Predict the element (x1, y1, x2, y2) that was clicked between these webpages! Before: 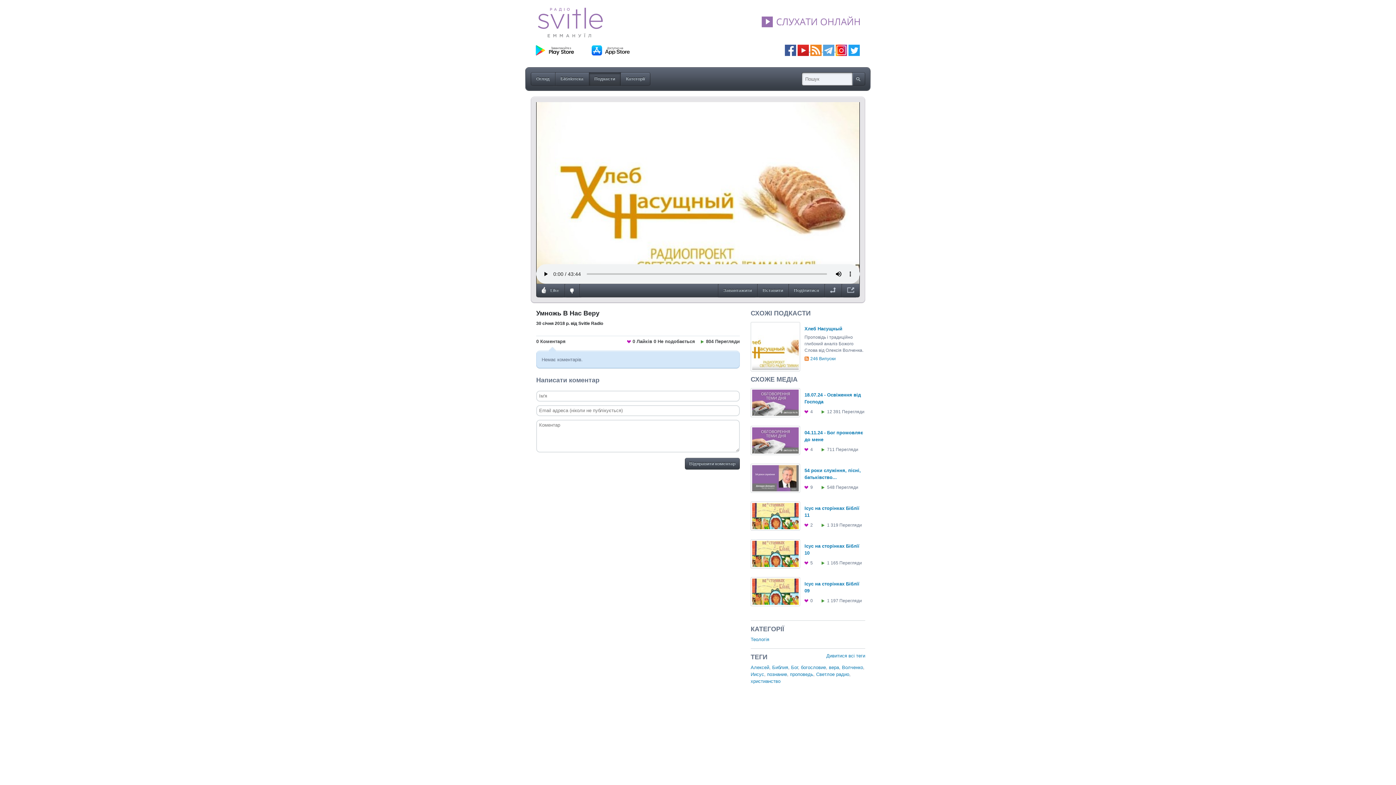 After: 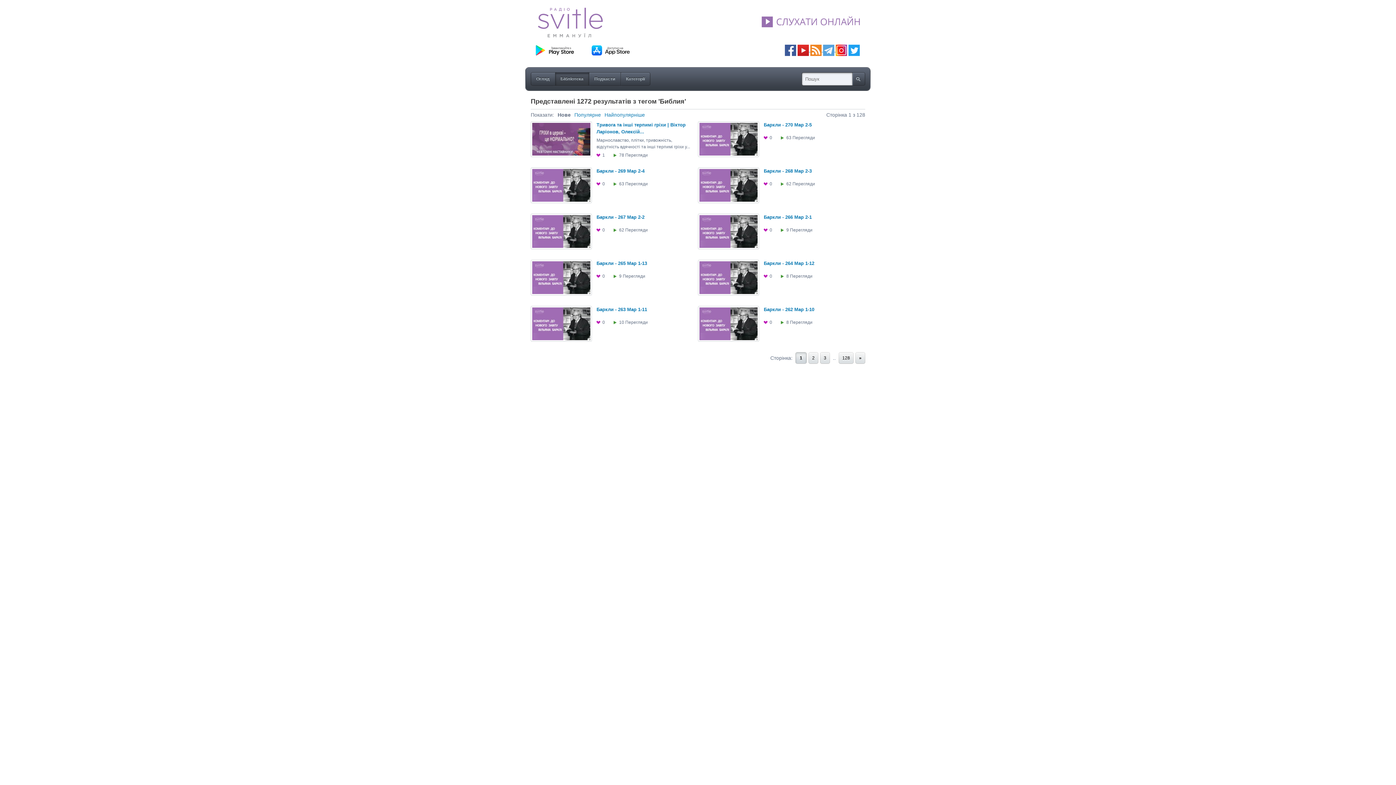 Action: bbox: (772, 665, 788, 670) label: Библия